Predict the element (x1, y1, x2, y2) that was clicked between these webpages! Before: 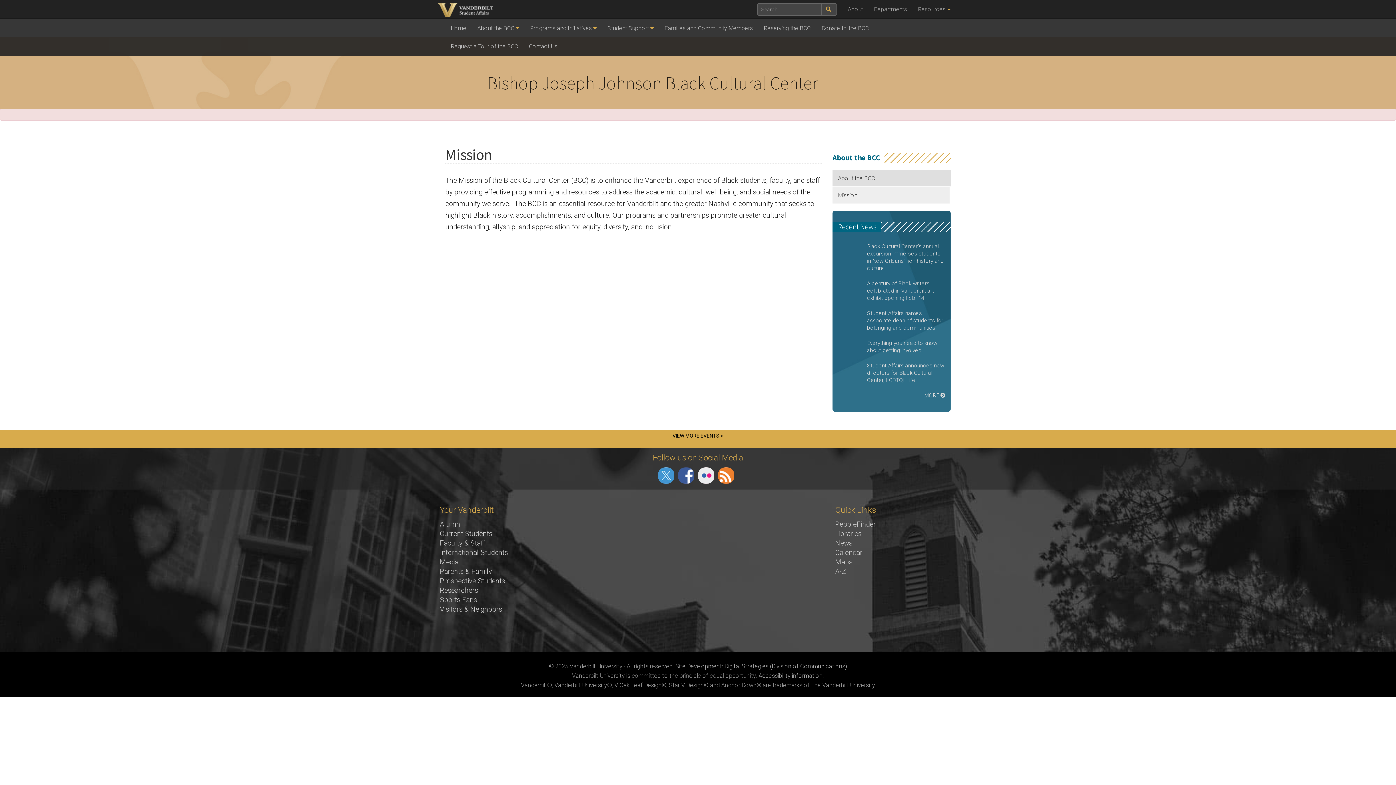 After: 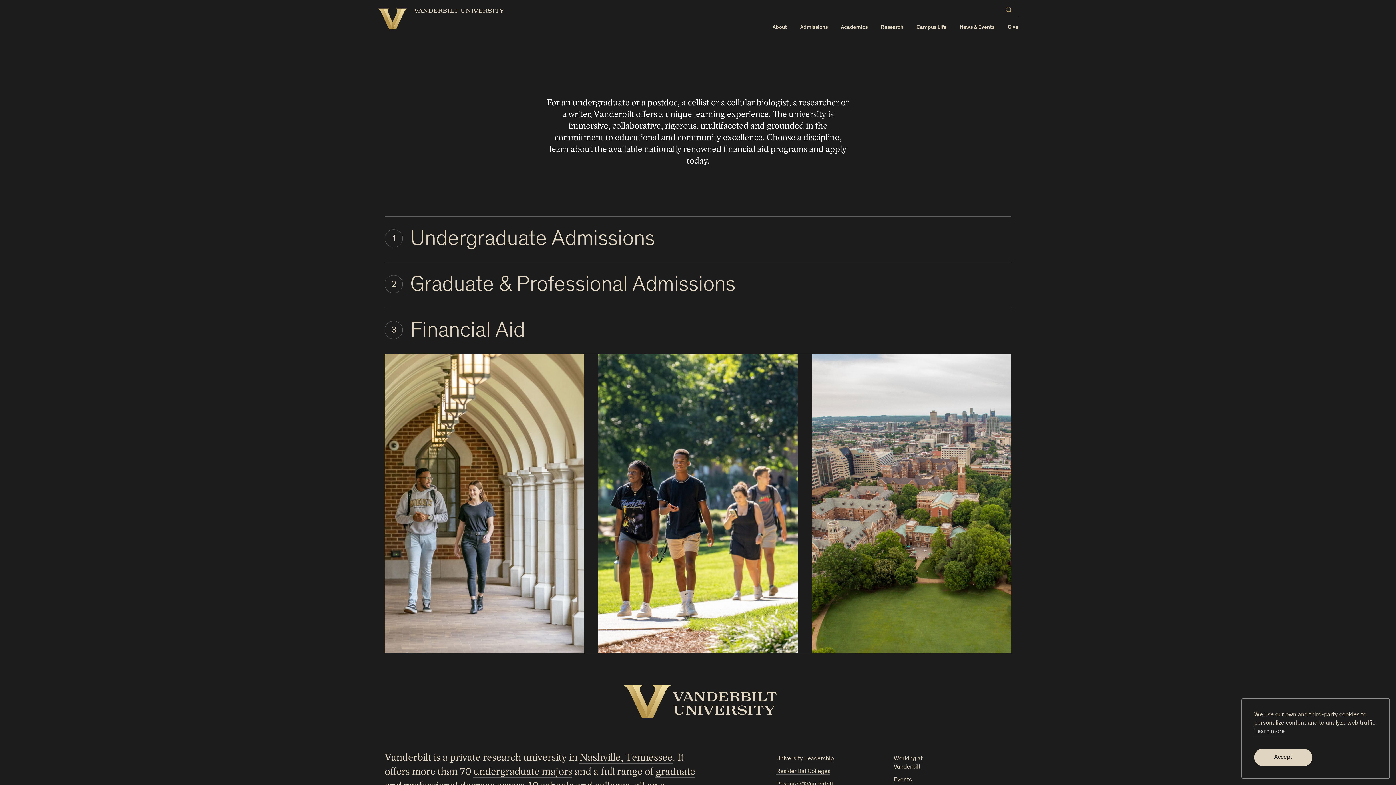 Action: label: Prospective Students bbox: (440, 576, 505, 585)